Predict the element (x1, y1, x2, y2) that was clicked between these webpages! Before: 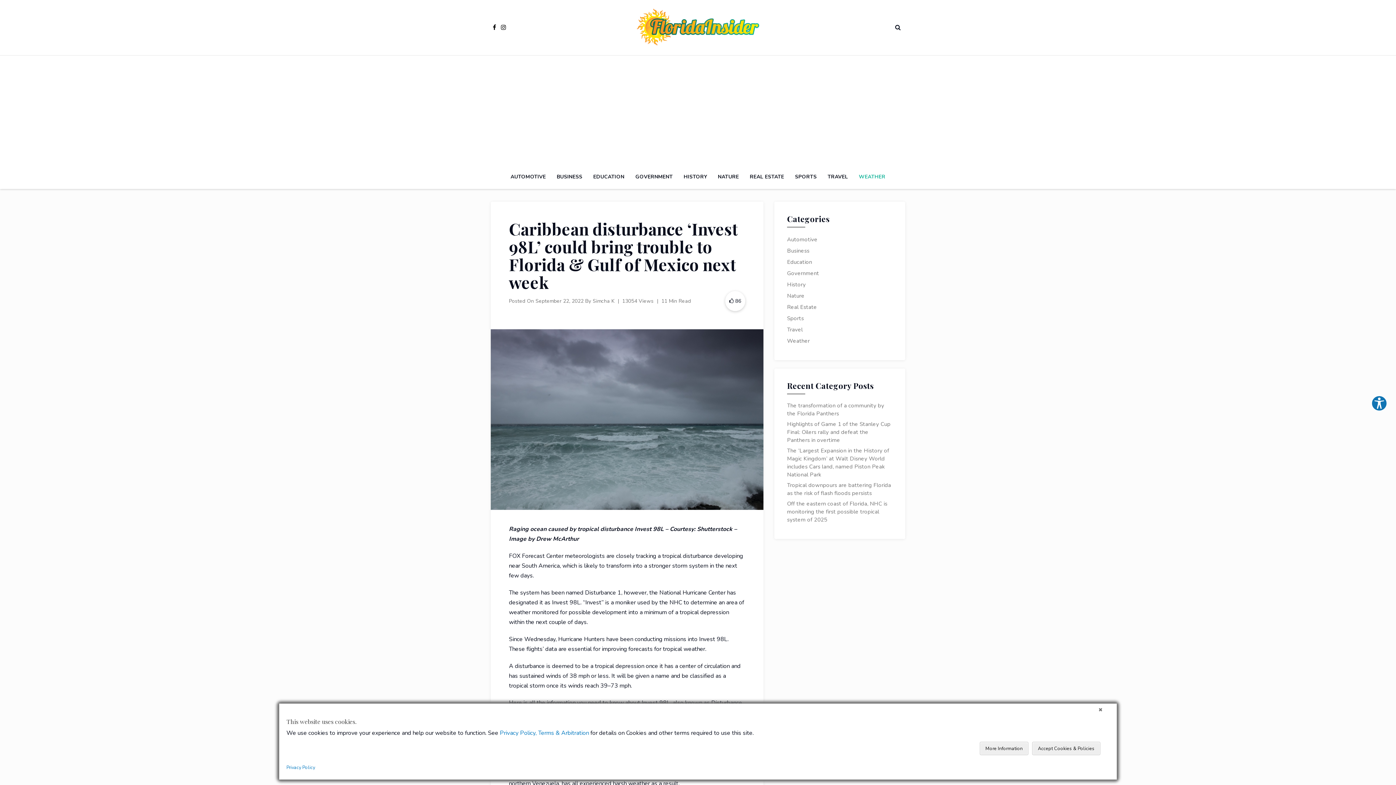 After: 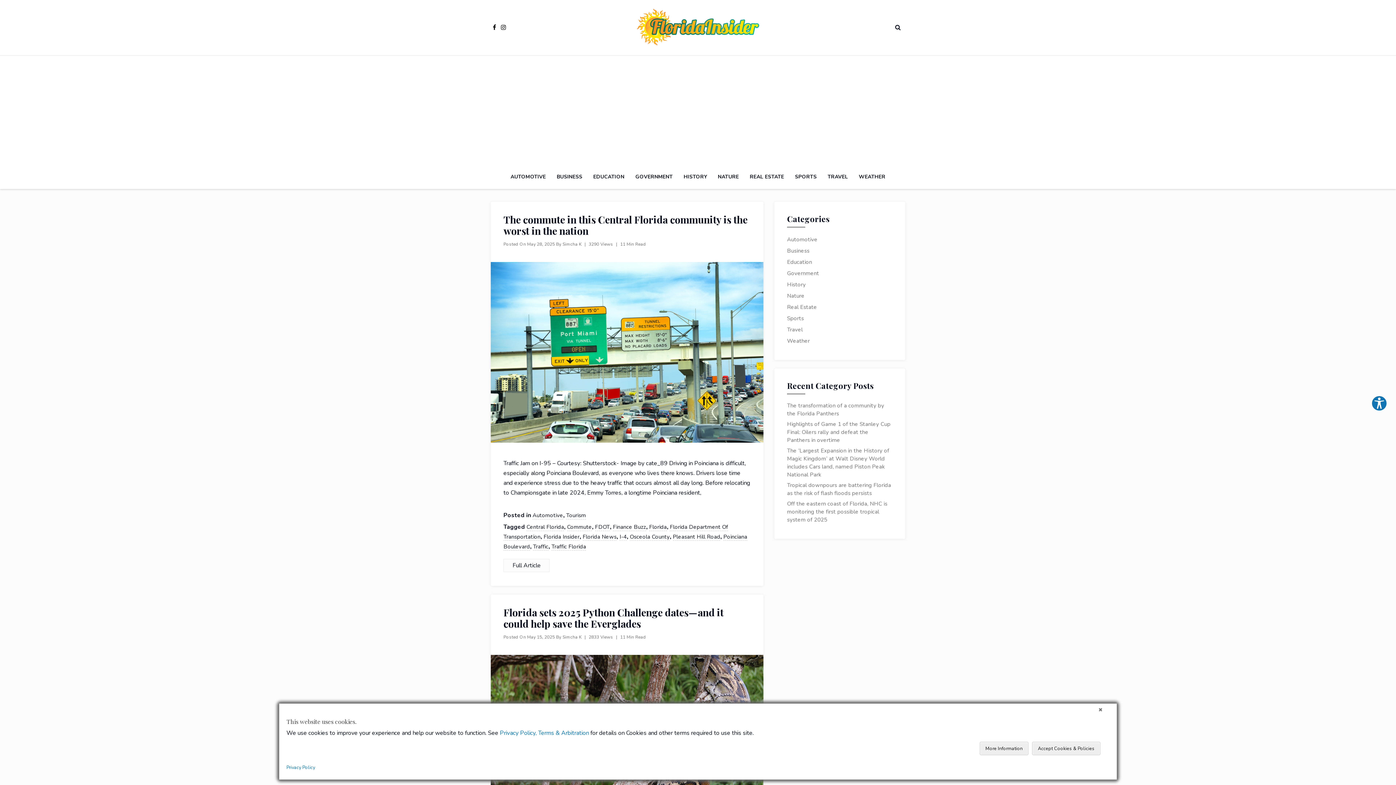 Action: bbox: (592, 297, 614, 304) label: Simcha K